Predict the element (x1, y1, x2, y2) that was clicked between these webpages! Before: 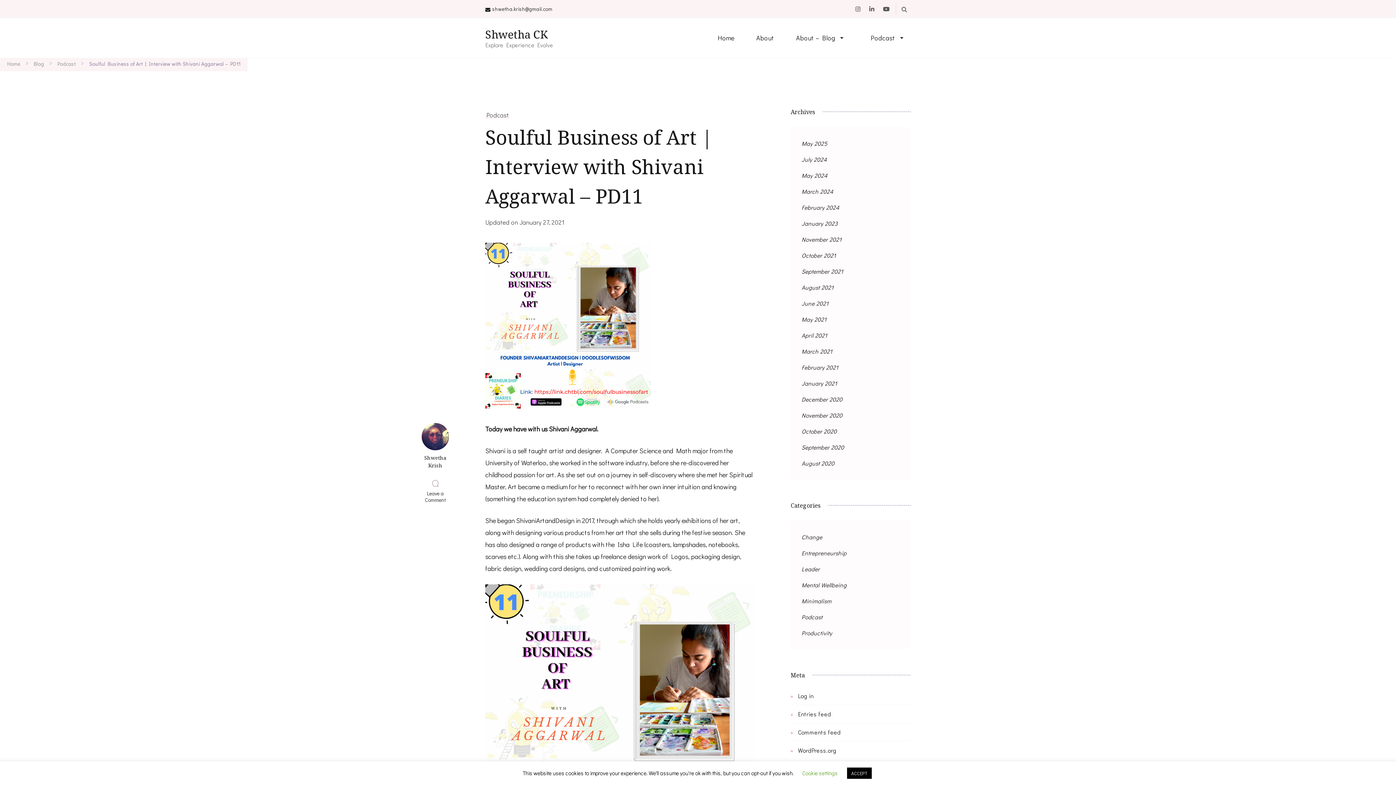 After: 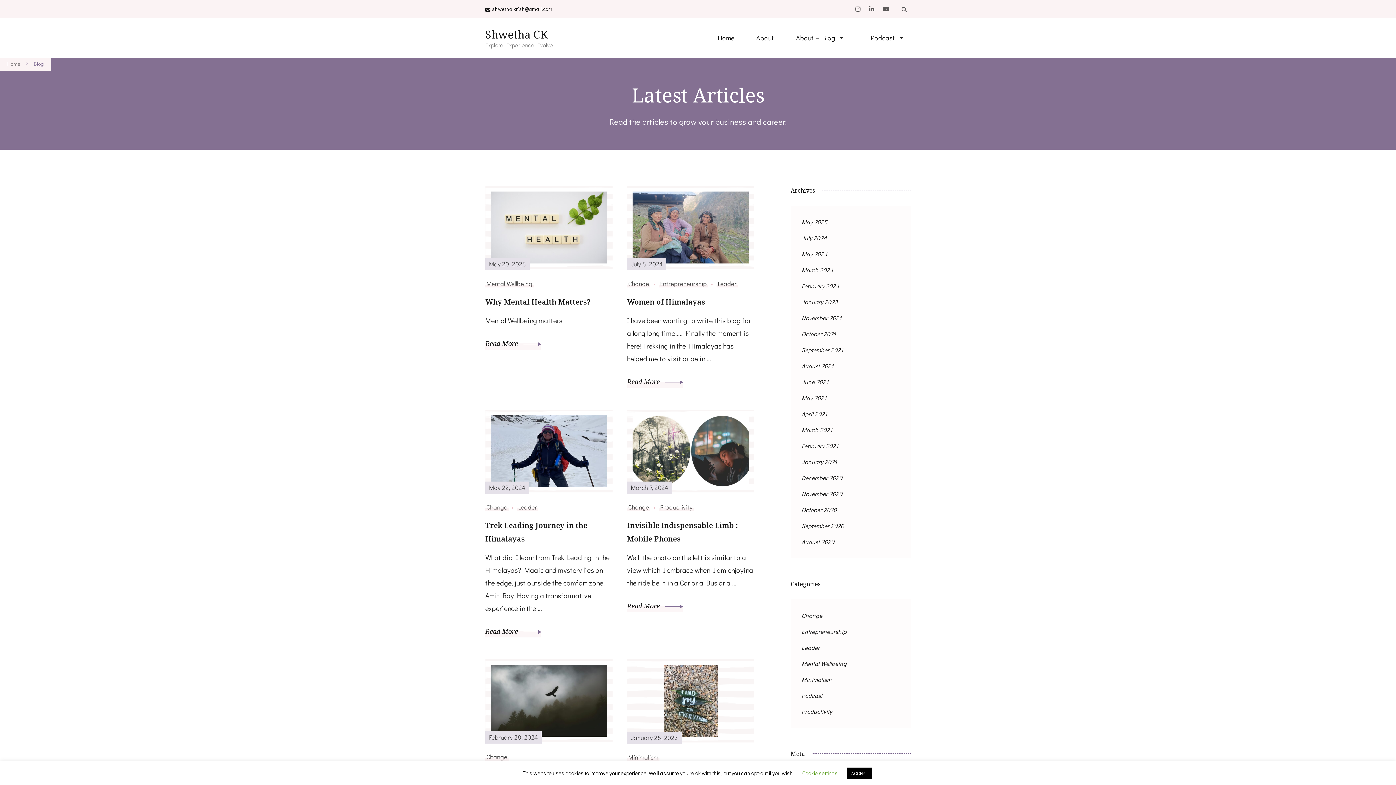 Action: bbox: (33, 60, 43, 67) label: Blog